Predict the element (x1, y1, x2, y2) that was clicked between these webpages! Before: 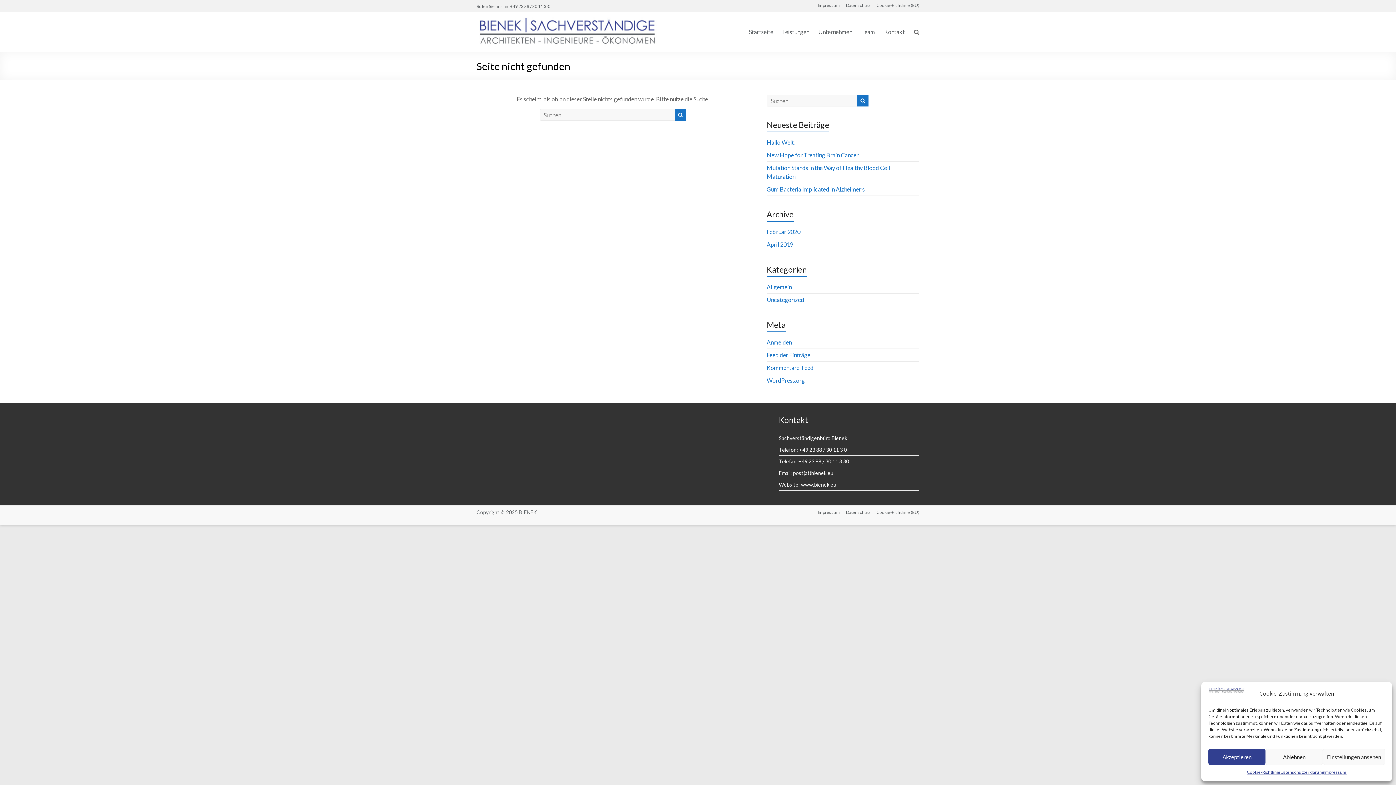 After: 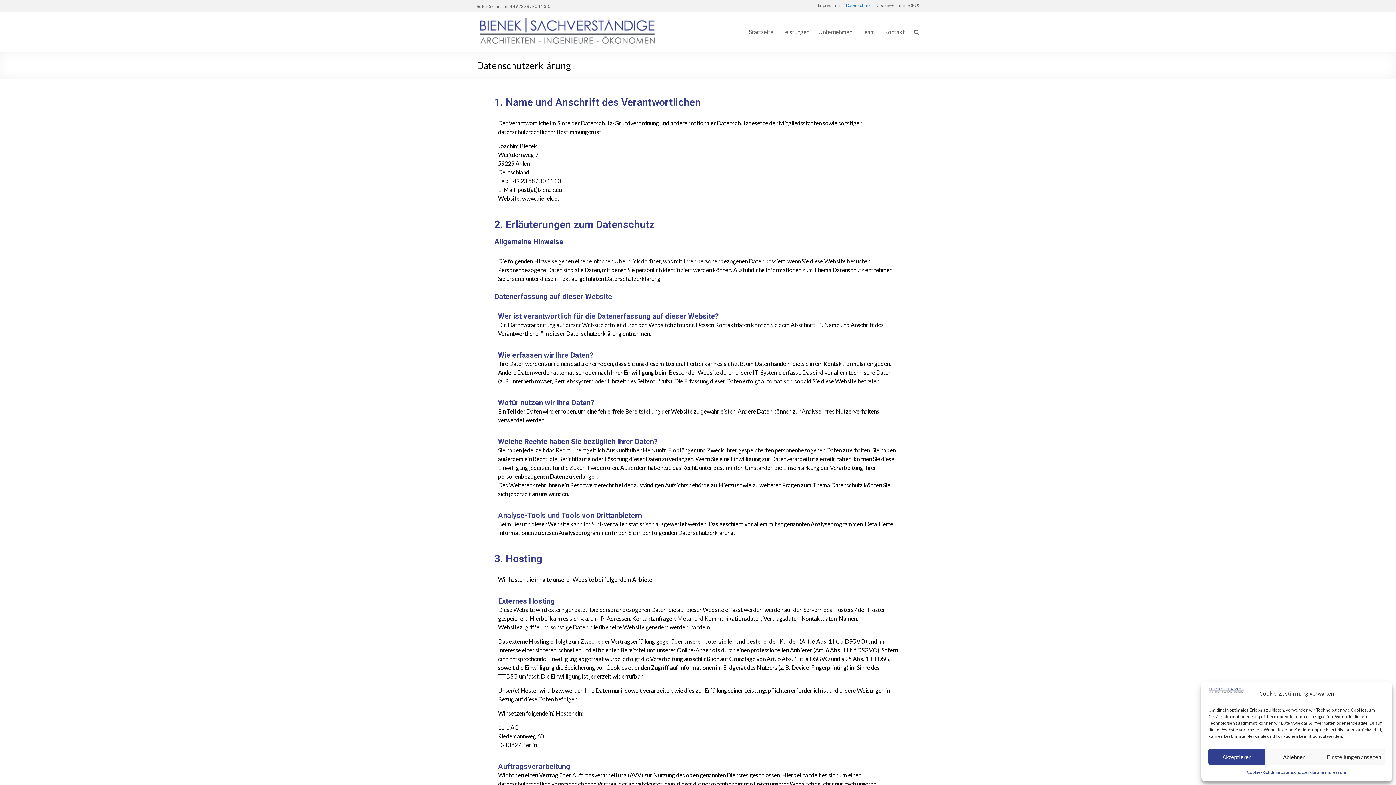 Action: label: Datenschutz bbox: (840, 509, 870, 516)